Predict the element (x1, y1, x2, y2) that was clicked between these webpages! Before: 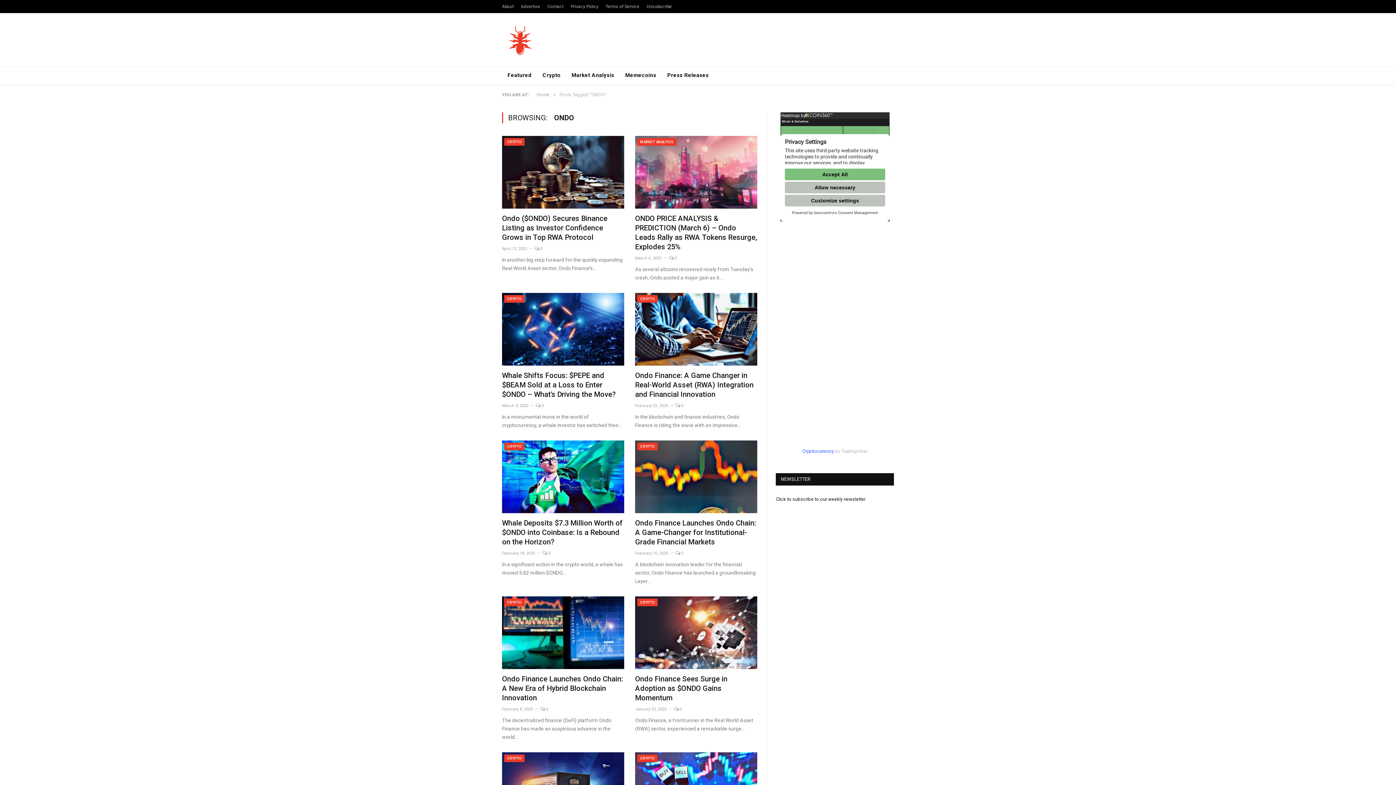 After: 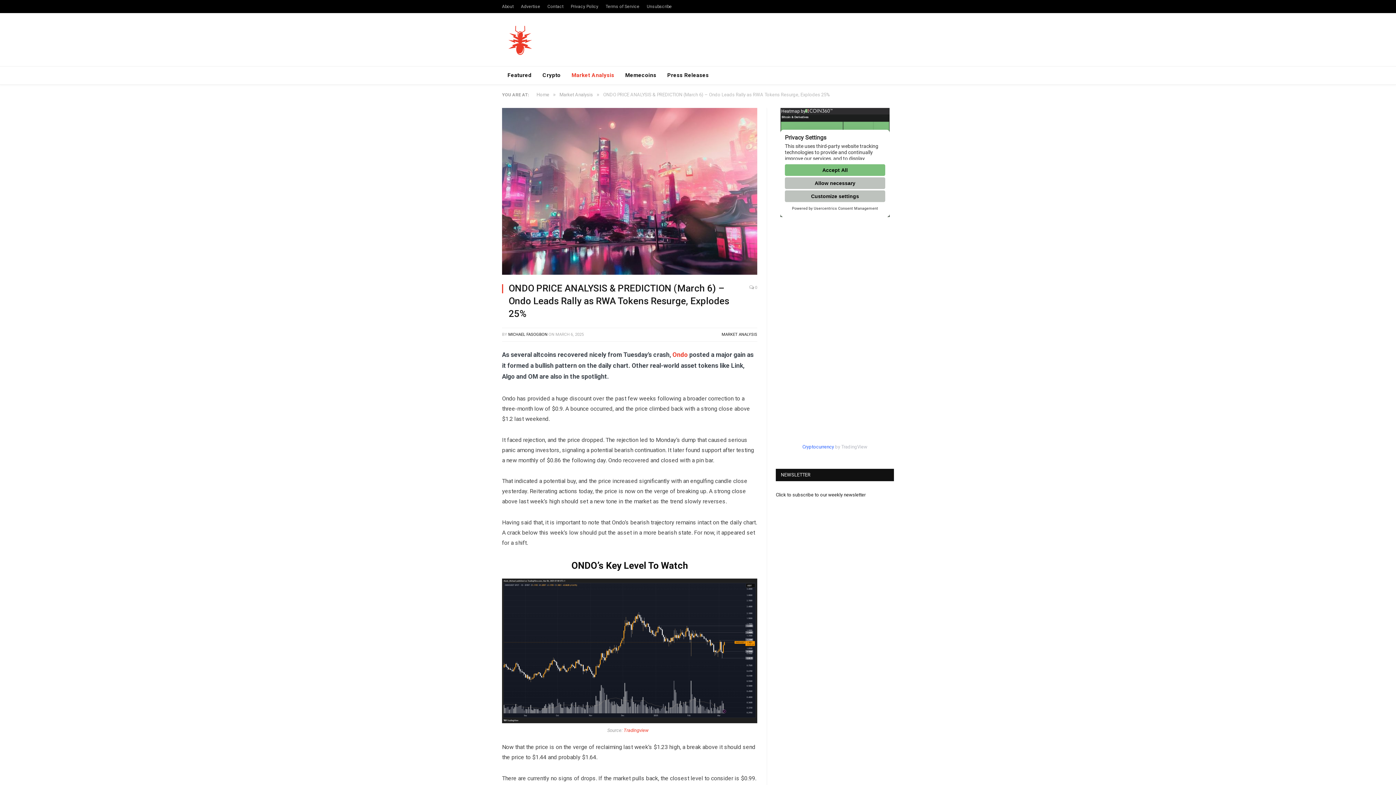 Action: bbox: (635, 136, 757, 208)